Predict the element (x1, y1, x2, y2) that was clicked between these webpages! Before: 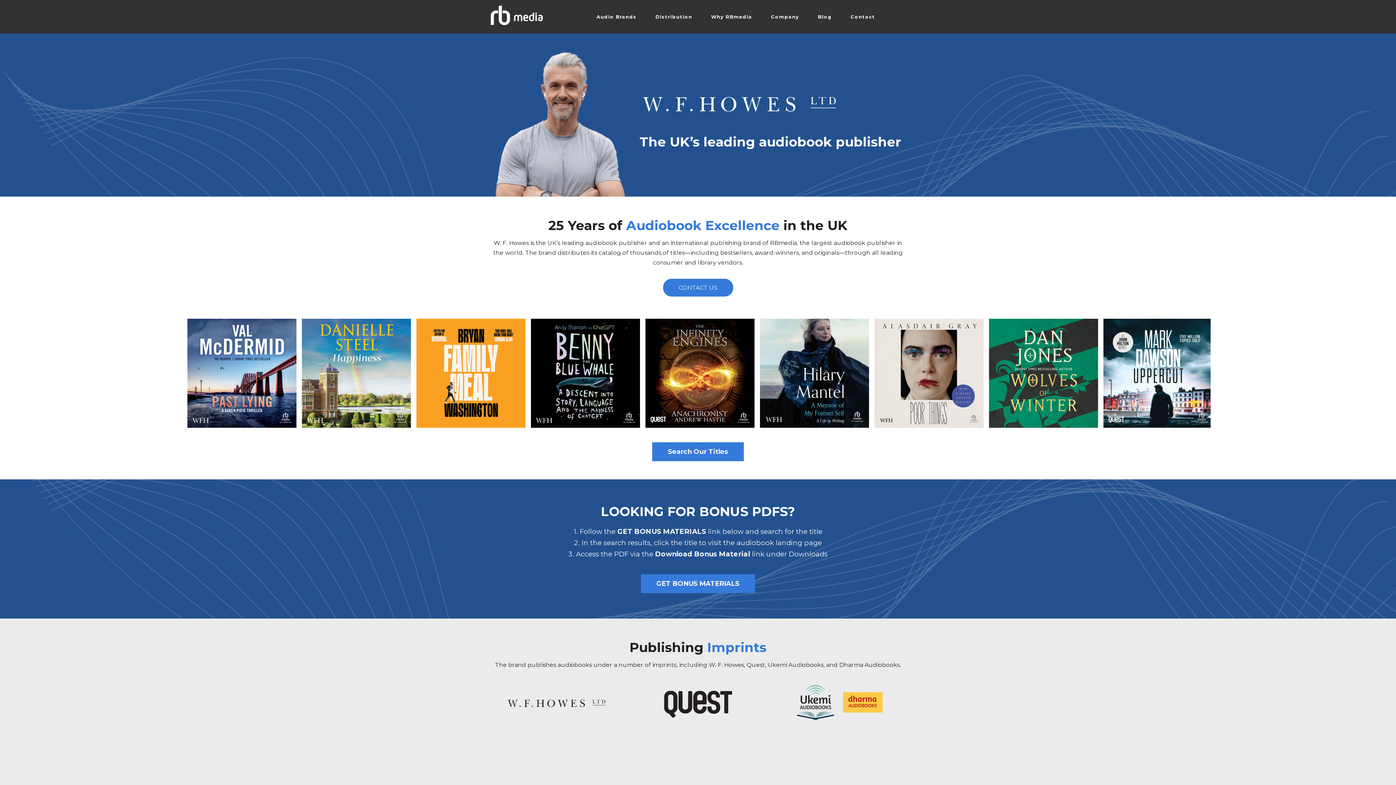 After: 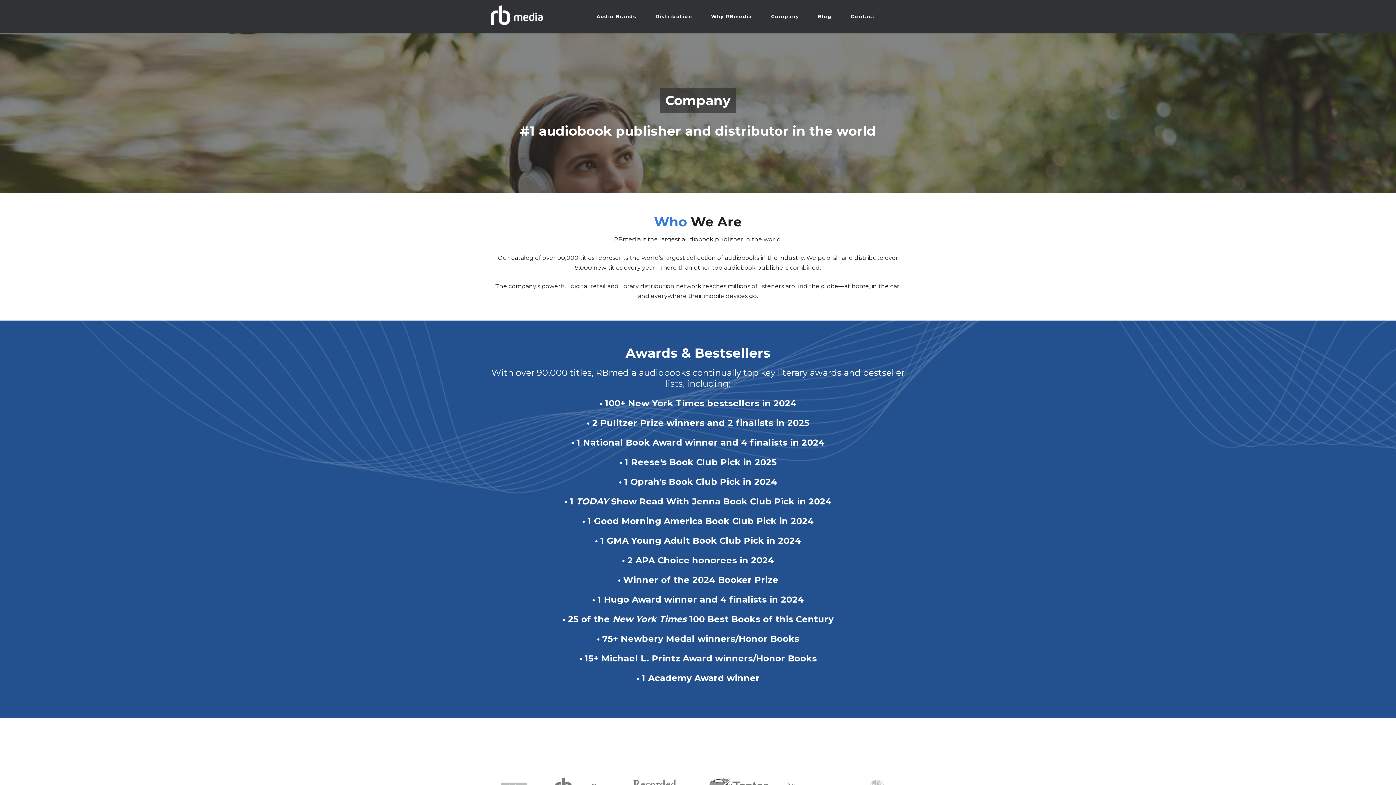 Action: bbox: (761, 8, 808, 24) label: Company